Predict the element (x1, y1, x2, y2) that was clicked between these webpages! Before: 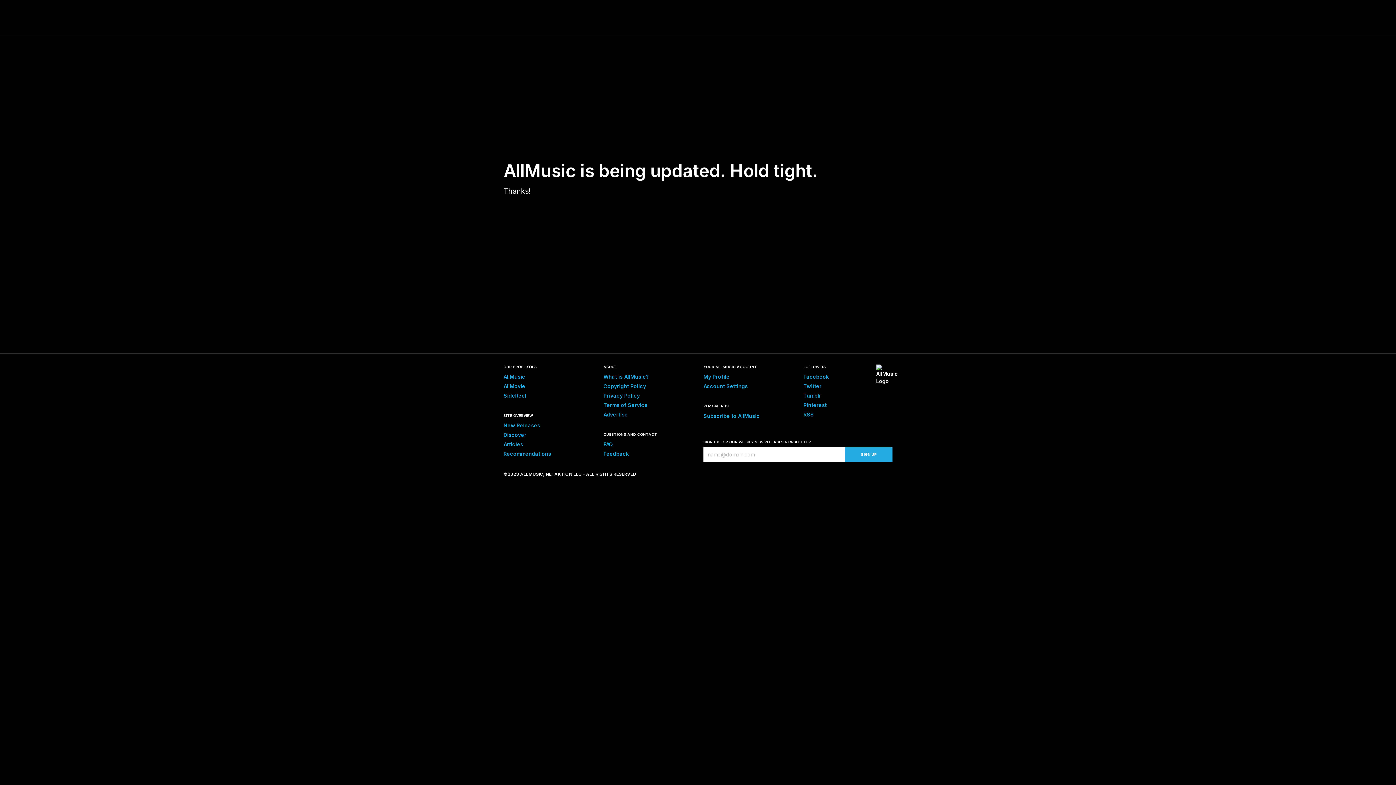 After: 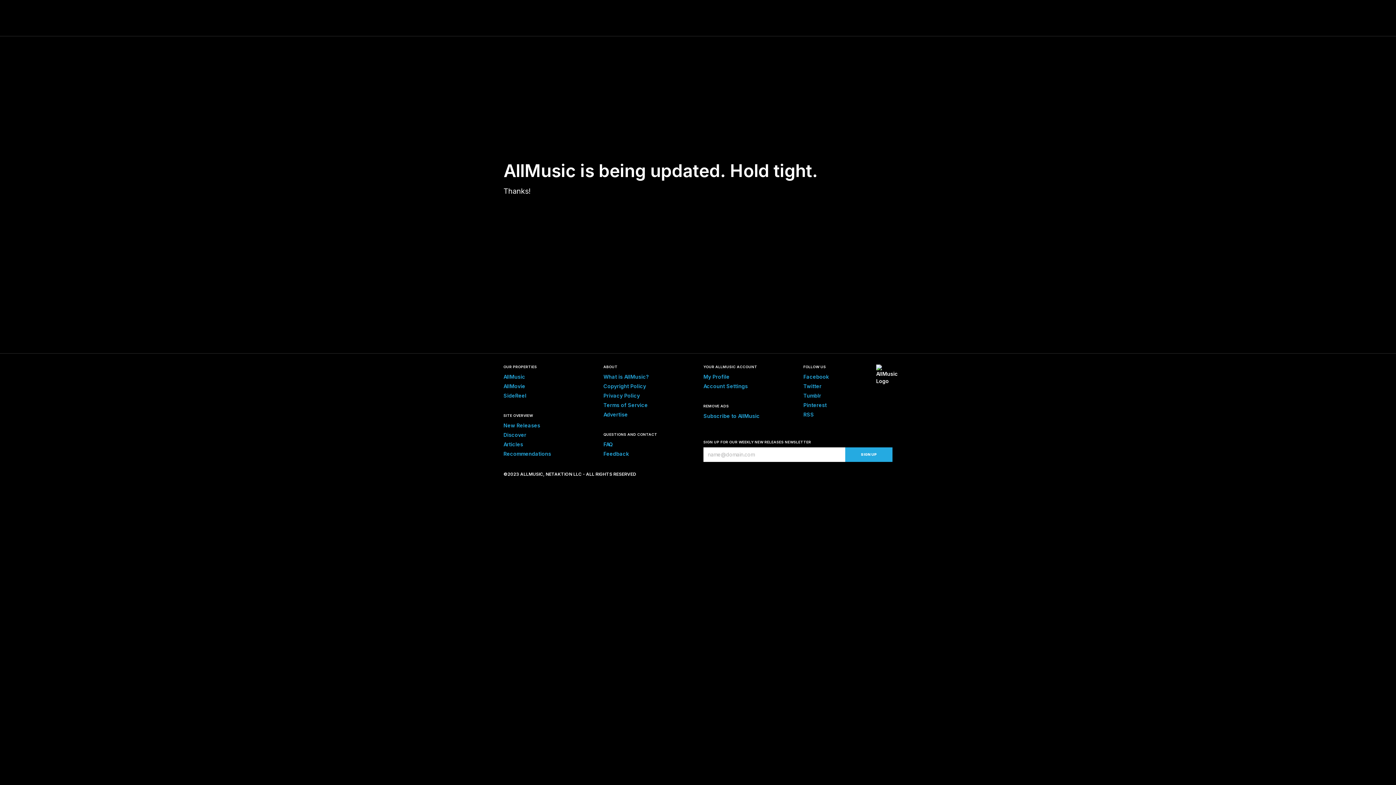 Action: bbox: (503, 373, 525, 380) label: AllMusic